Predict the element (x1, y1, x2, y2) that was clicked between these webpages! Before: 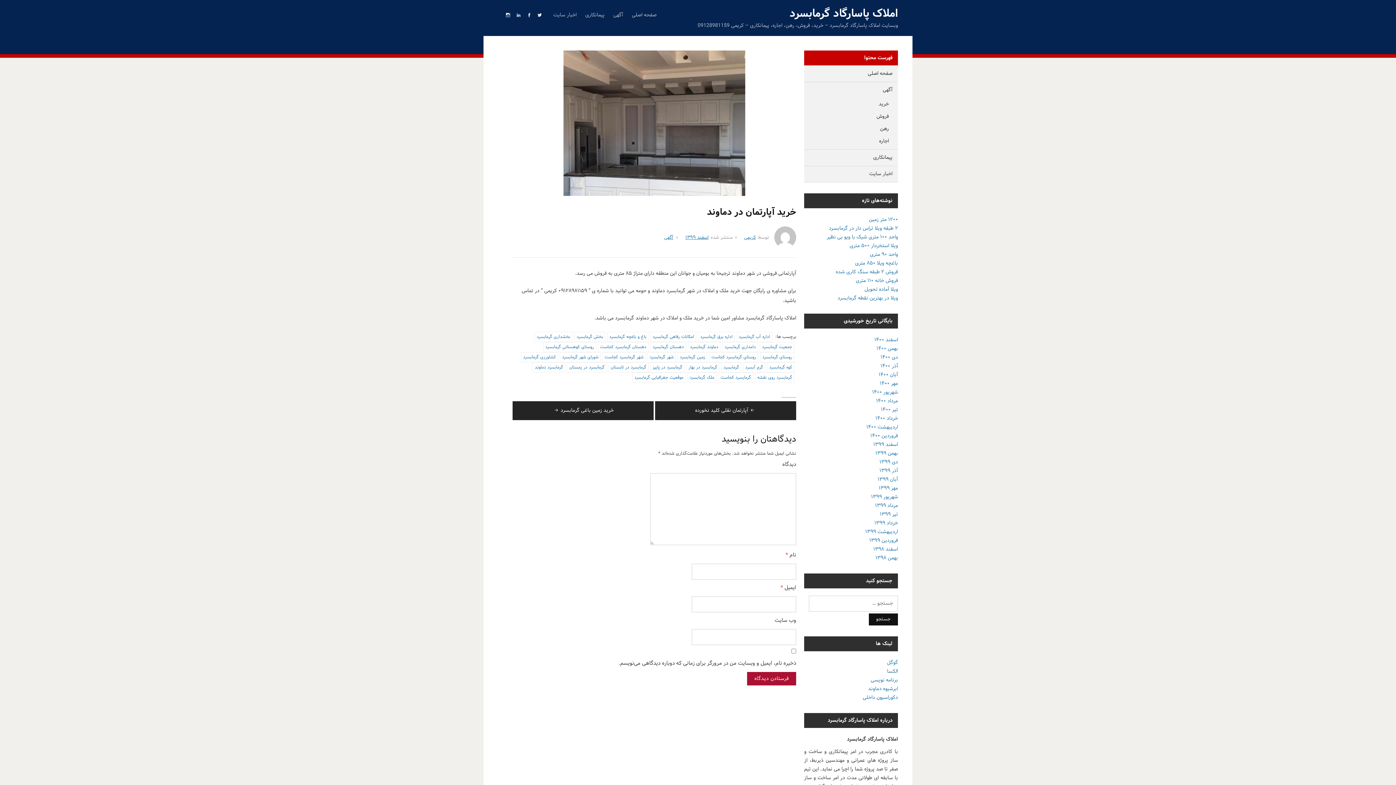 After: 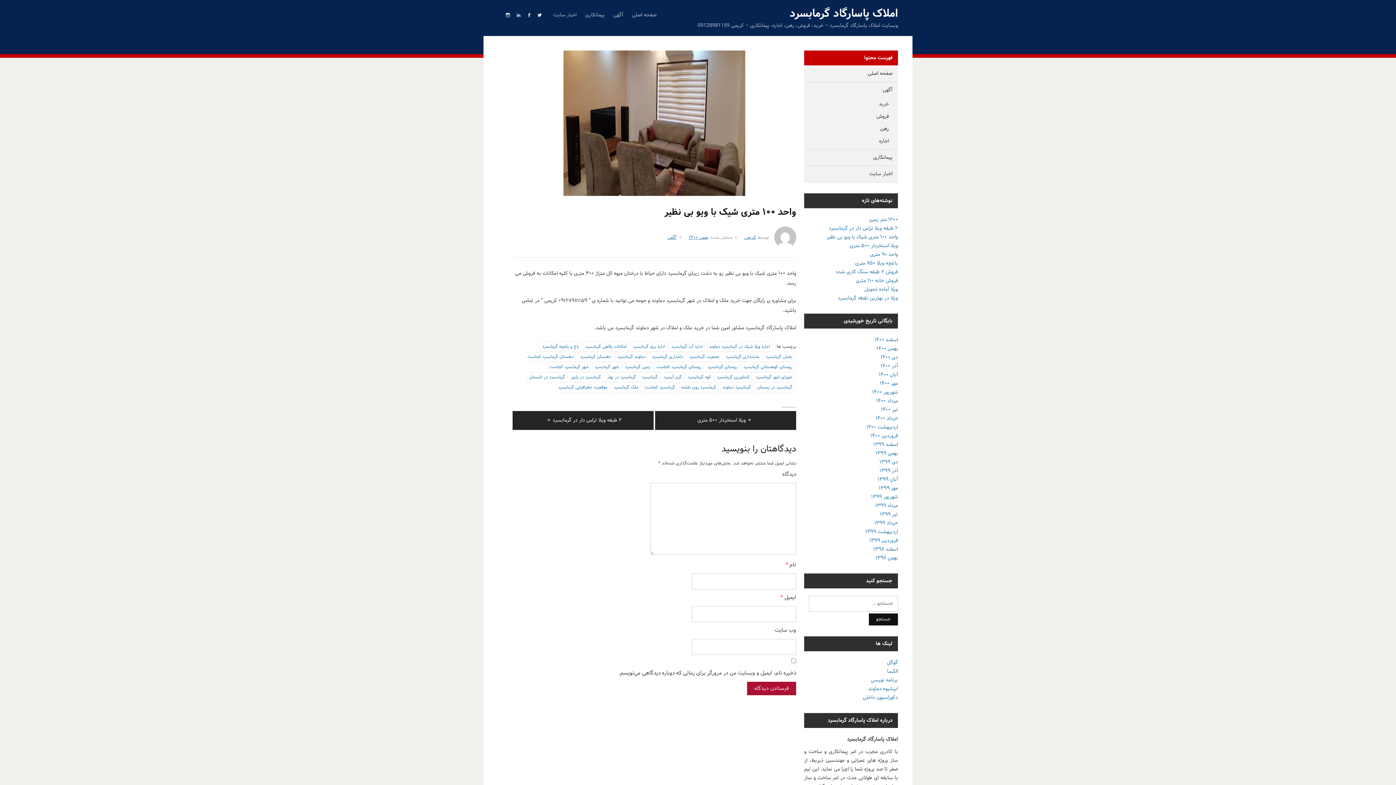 Action: bbox: (826, 233, 898, 241) label: واحد ۱۰۰ متری شیک با ویو بی نظیر